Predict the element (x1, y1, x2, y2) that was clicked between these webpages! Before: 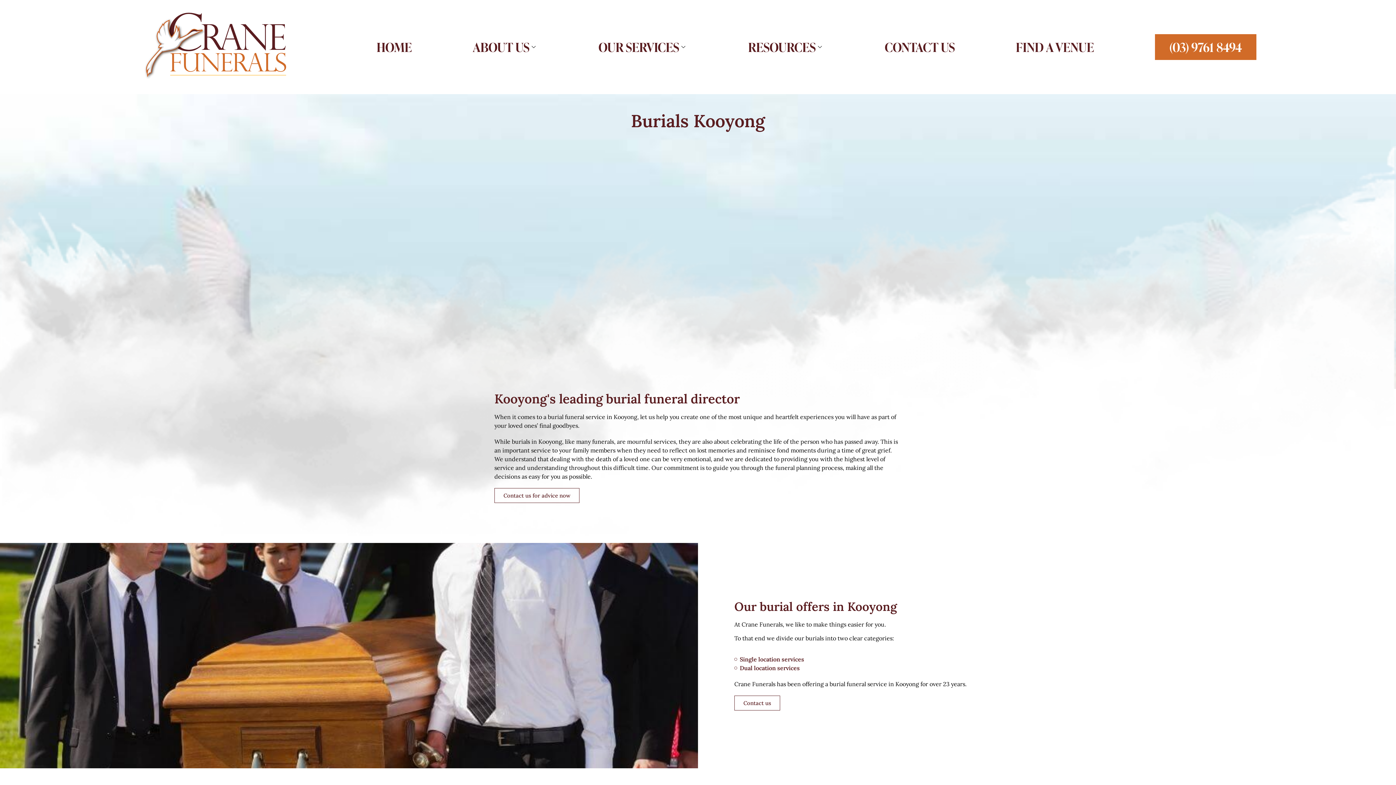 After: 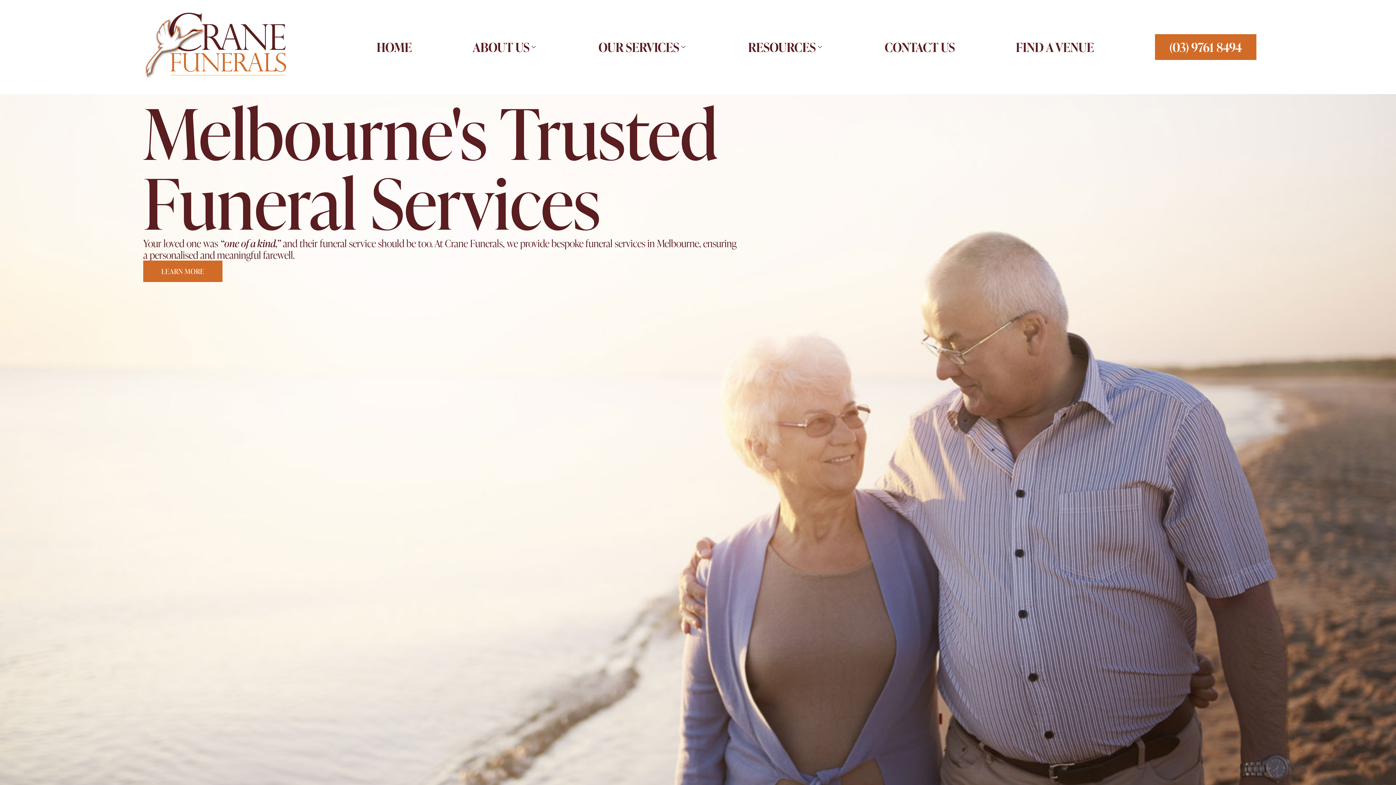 Action: label: HOME bbox: (376, 32, 411, 61)